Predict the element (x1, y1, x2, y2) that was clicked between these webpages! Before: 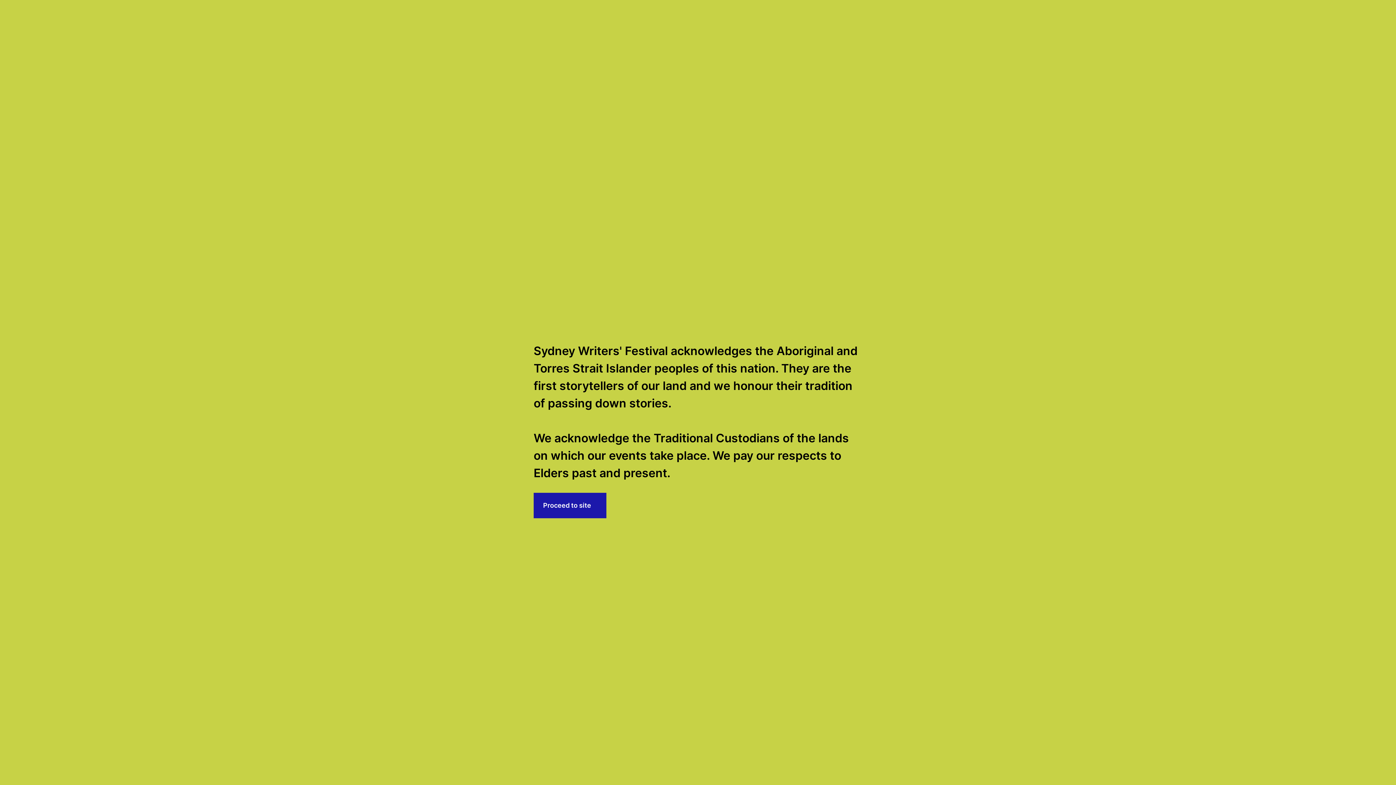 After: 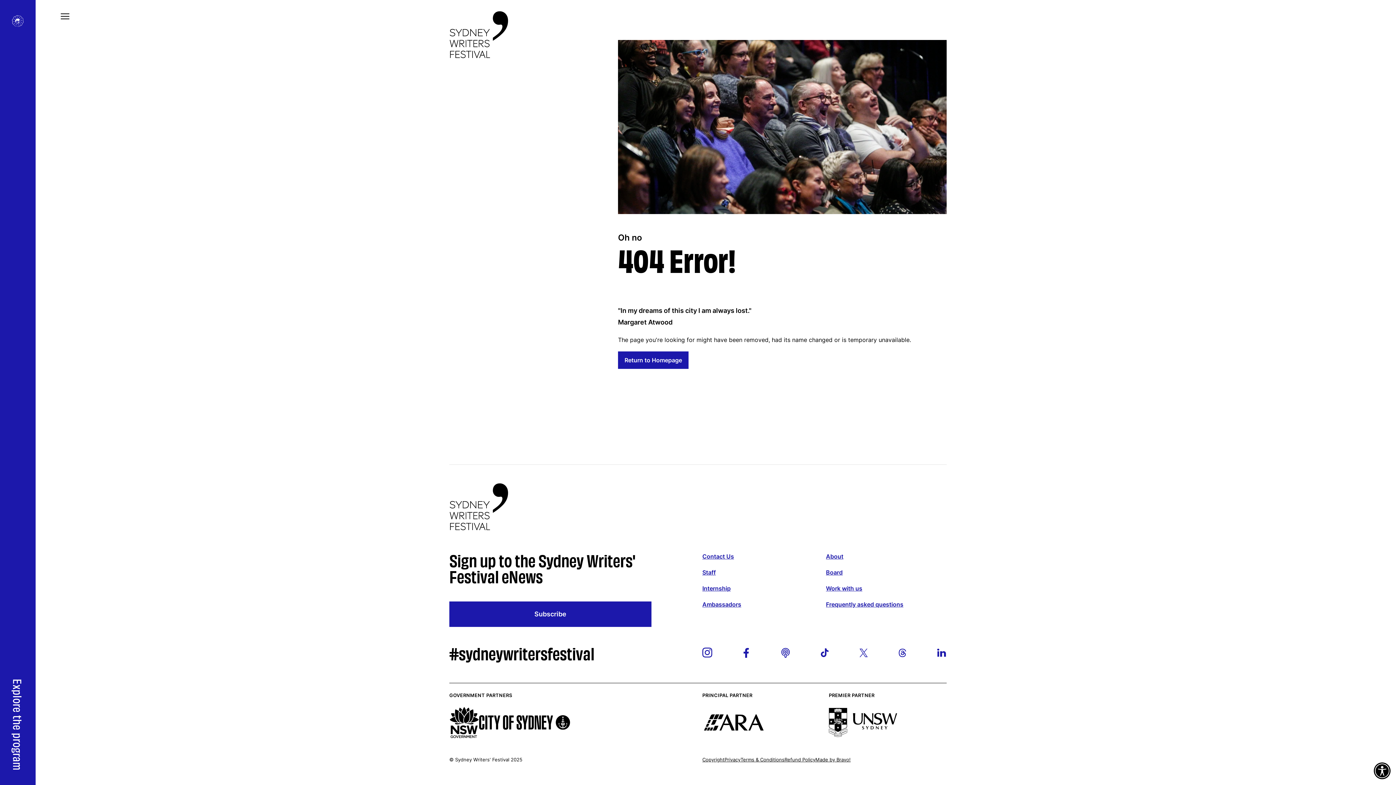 Action: bbox: (533, 492, 606, 518) label: Proceed to site